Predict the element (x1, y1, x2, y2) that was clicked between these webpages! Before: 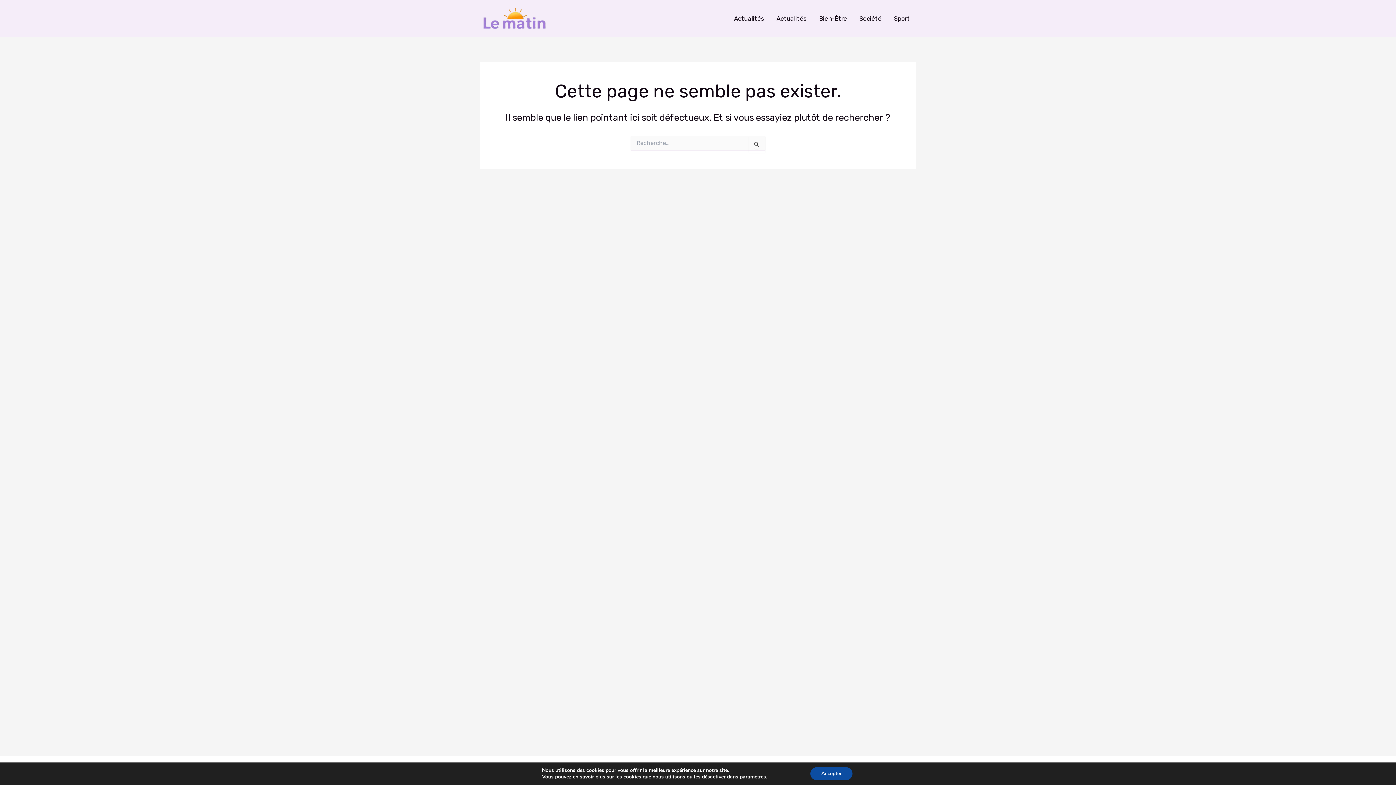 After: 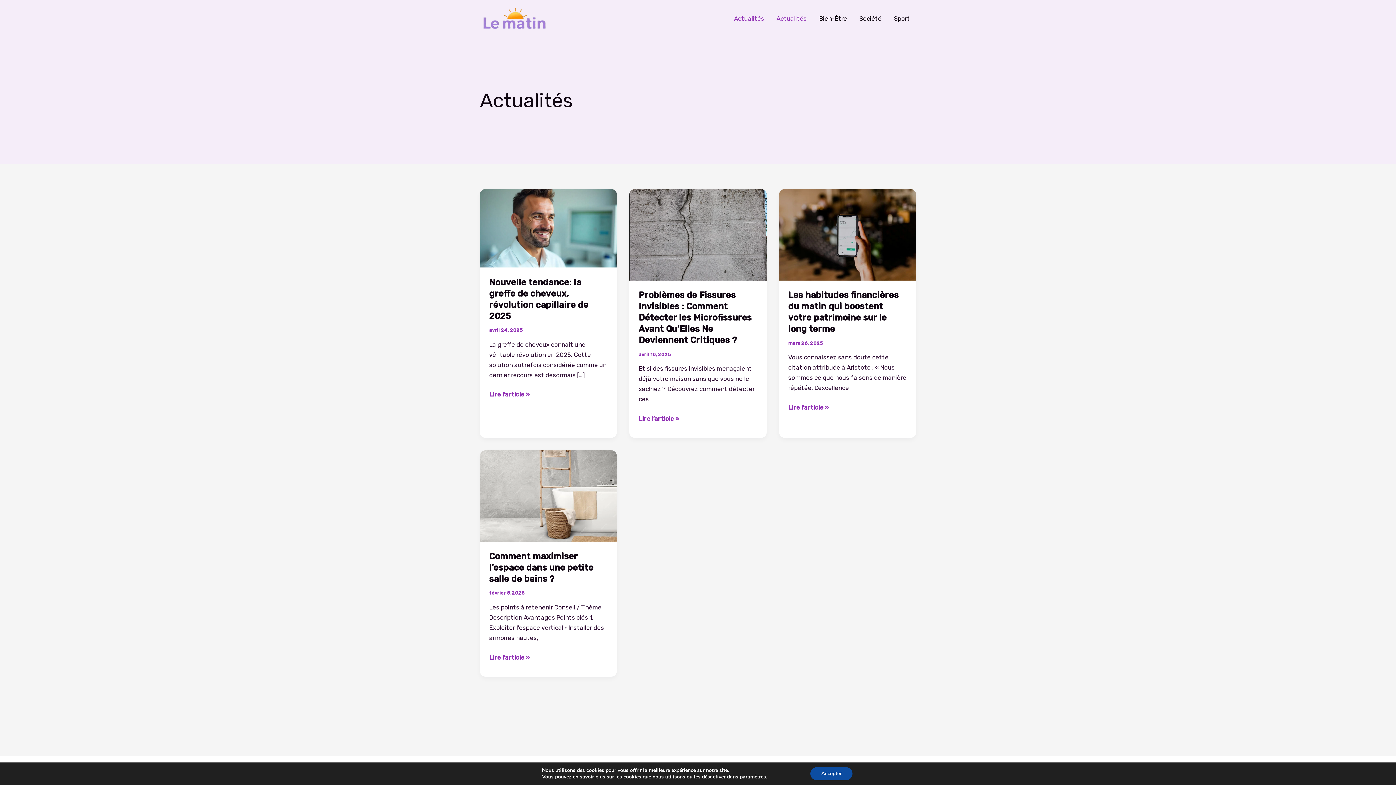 Action: label: Actualités bbox: (728, 4, 770, 33)